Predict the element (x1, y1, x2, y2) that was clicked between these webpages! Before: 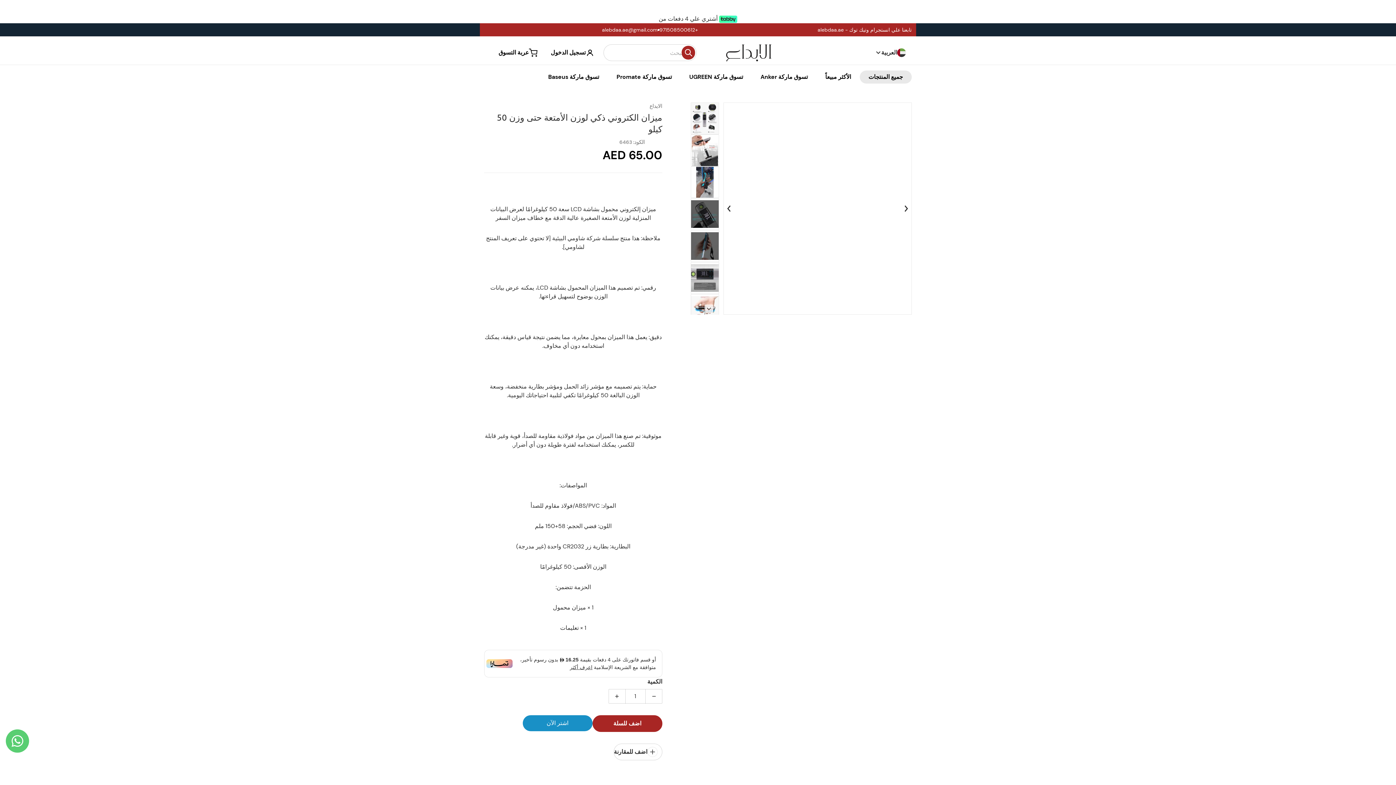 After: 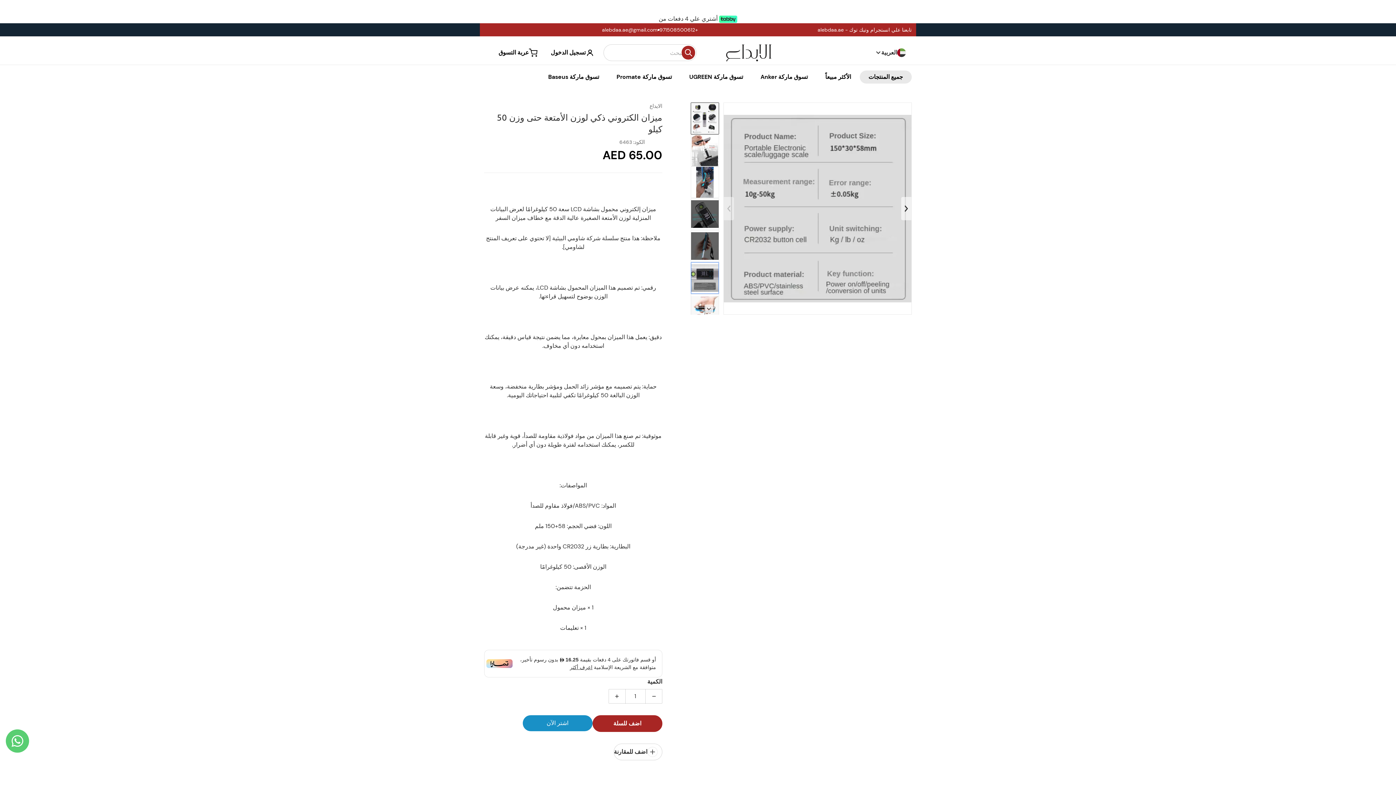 Action: bbox: (690, 262, 719, 294)